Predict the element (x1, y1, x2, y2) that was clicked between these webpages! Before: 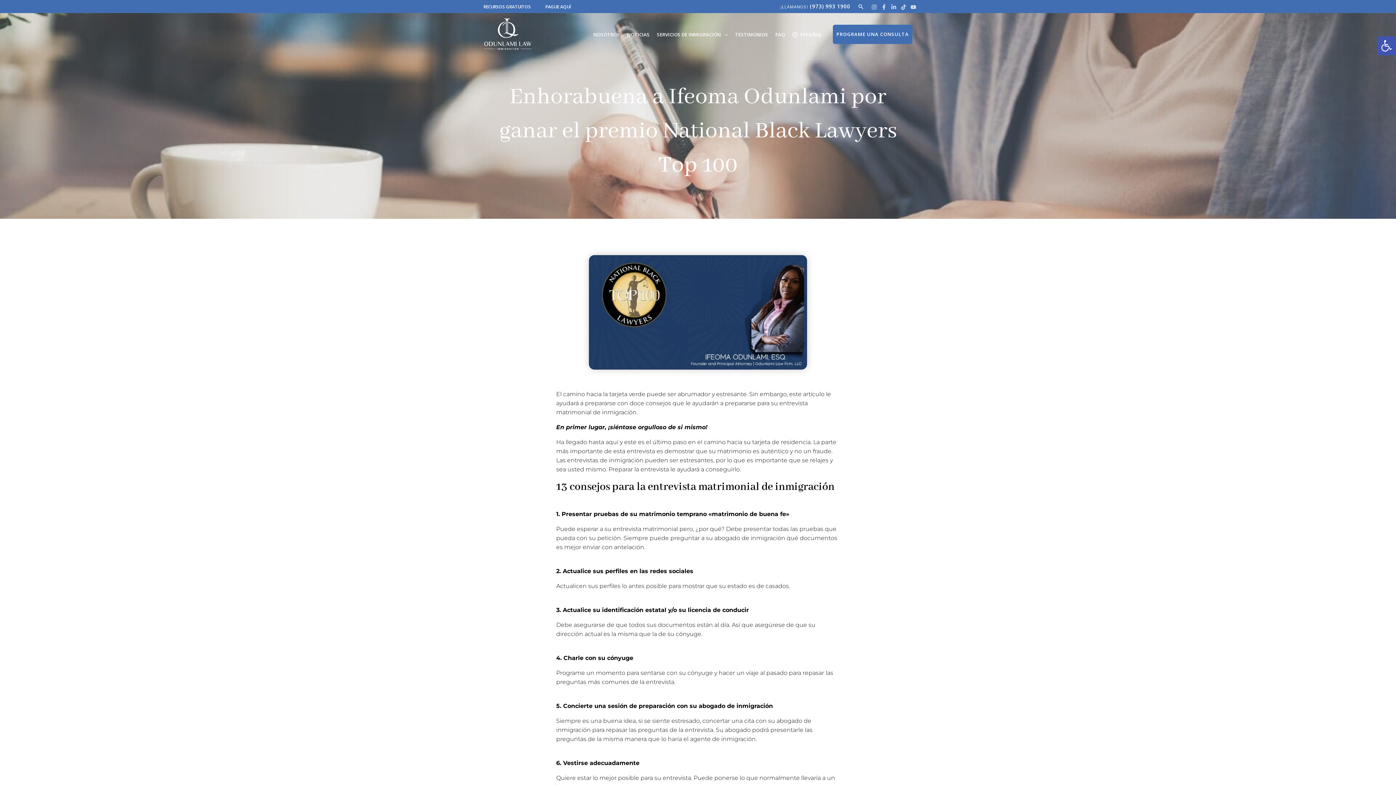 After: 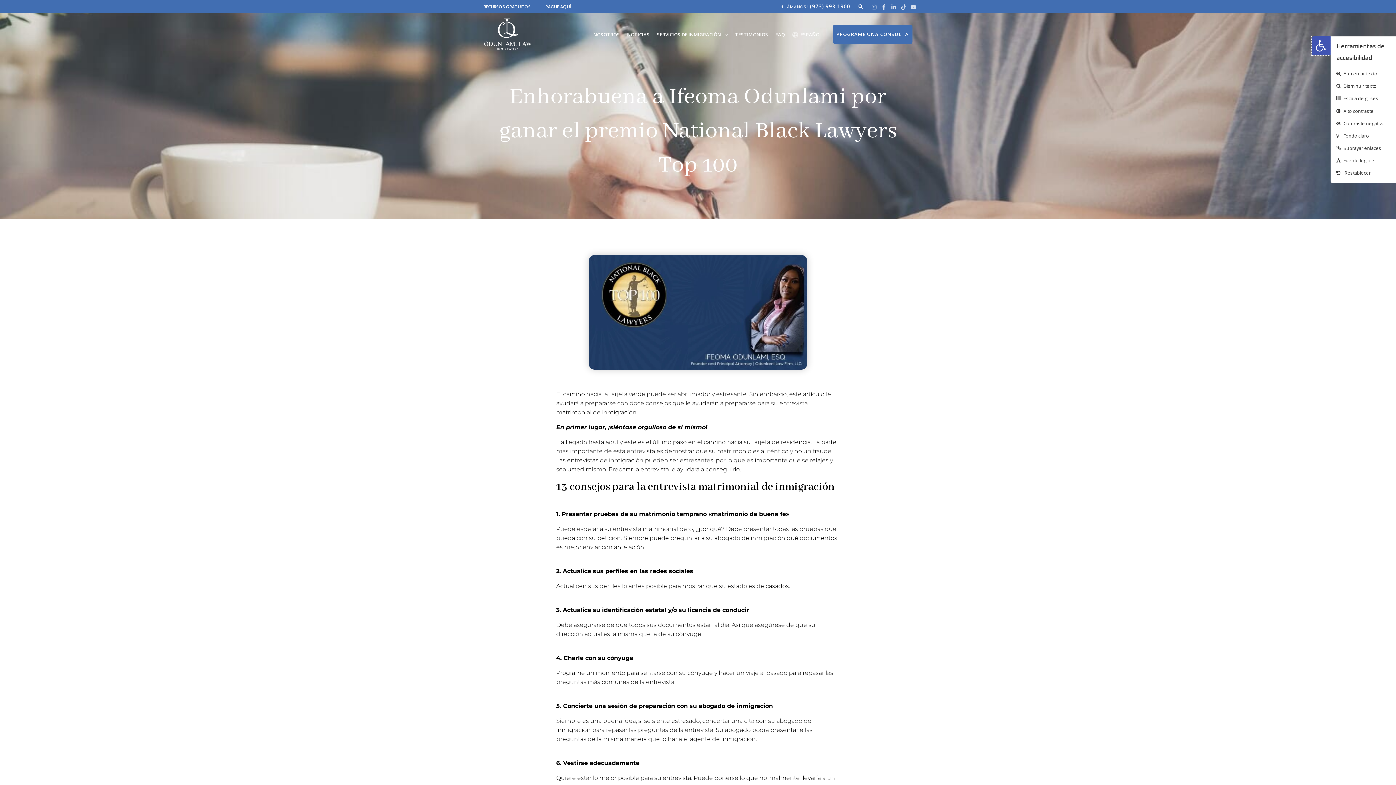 Action: bbox: (1377, 36, 1396, 55) label: Abrir barra de herramientas